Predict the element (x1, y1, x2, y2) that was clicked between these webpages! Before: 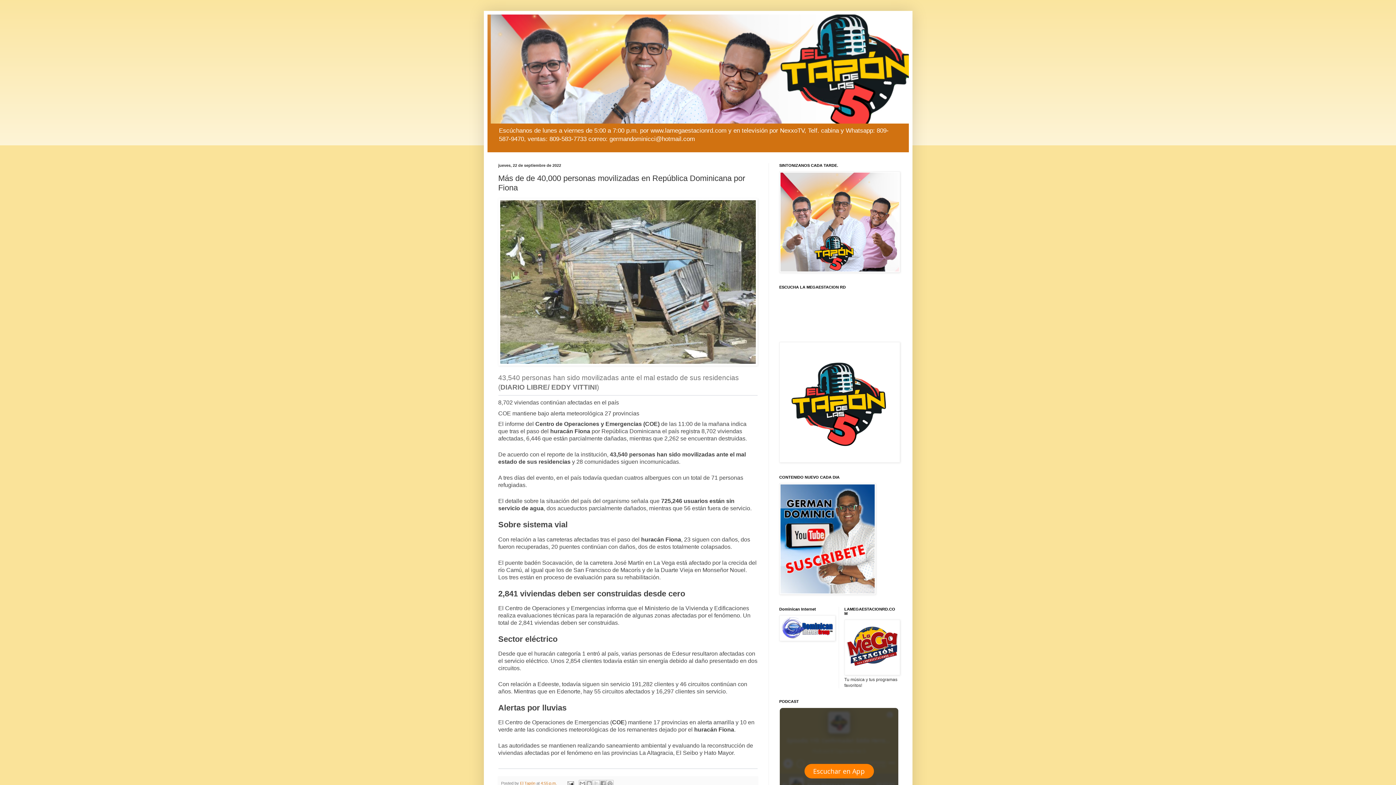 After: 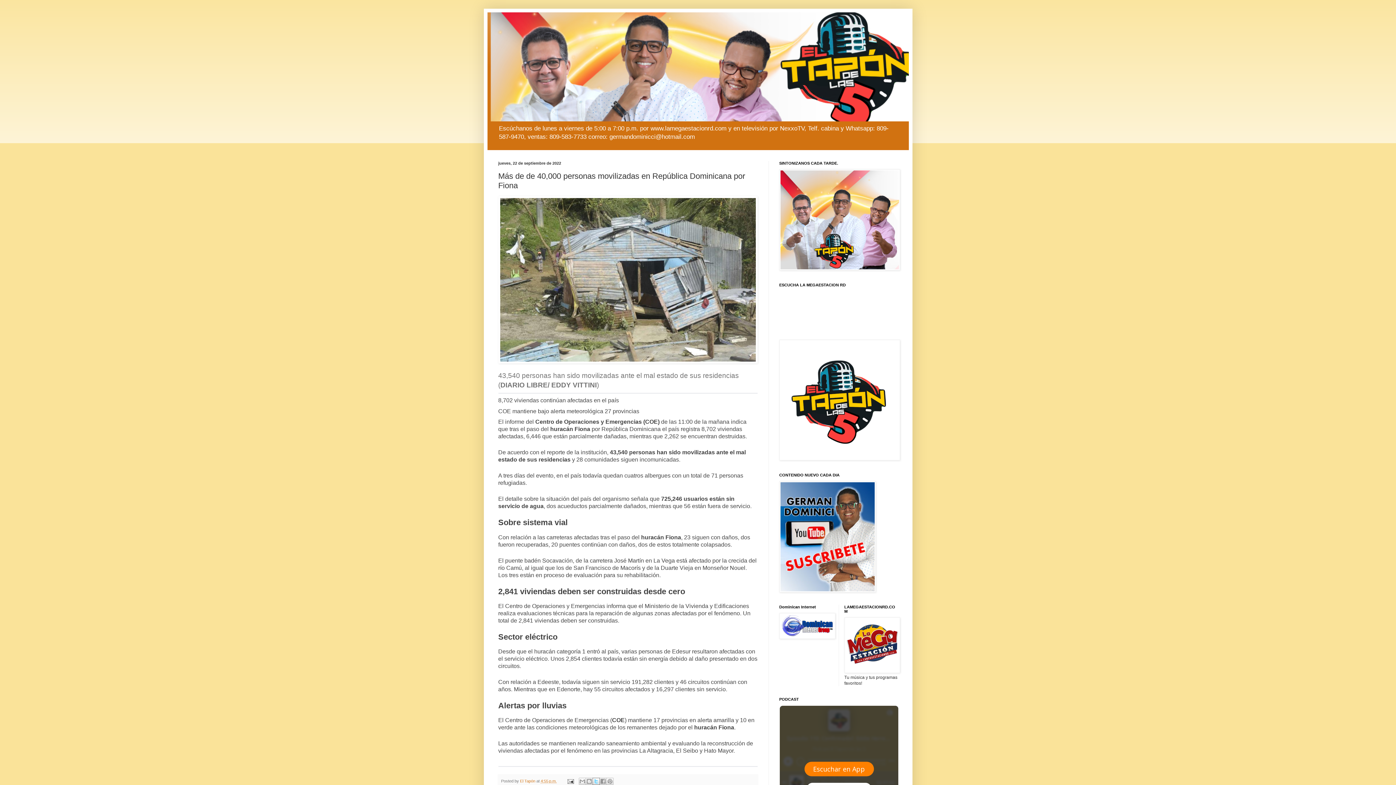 Action: bbox: (592, 780, 600, 787) label: Compartir en X